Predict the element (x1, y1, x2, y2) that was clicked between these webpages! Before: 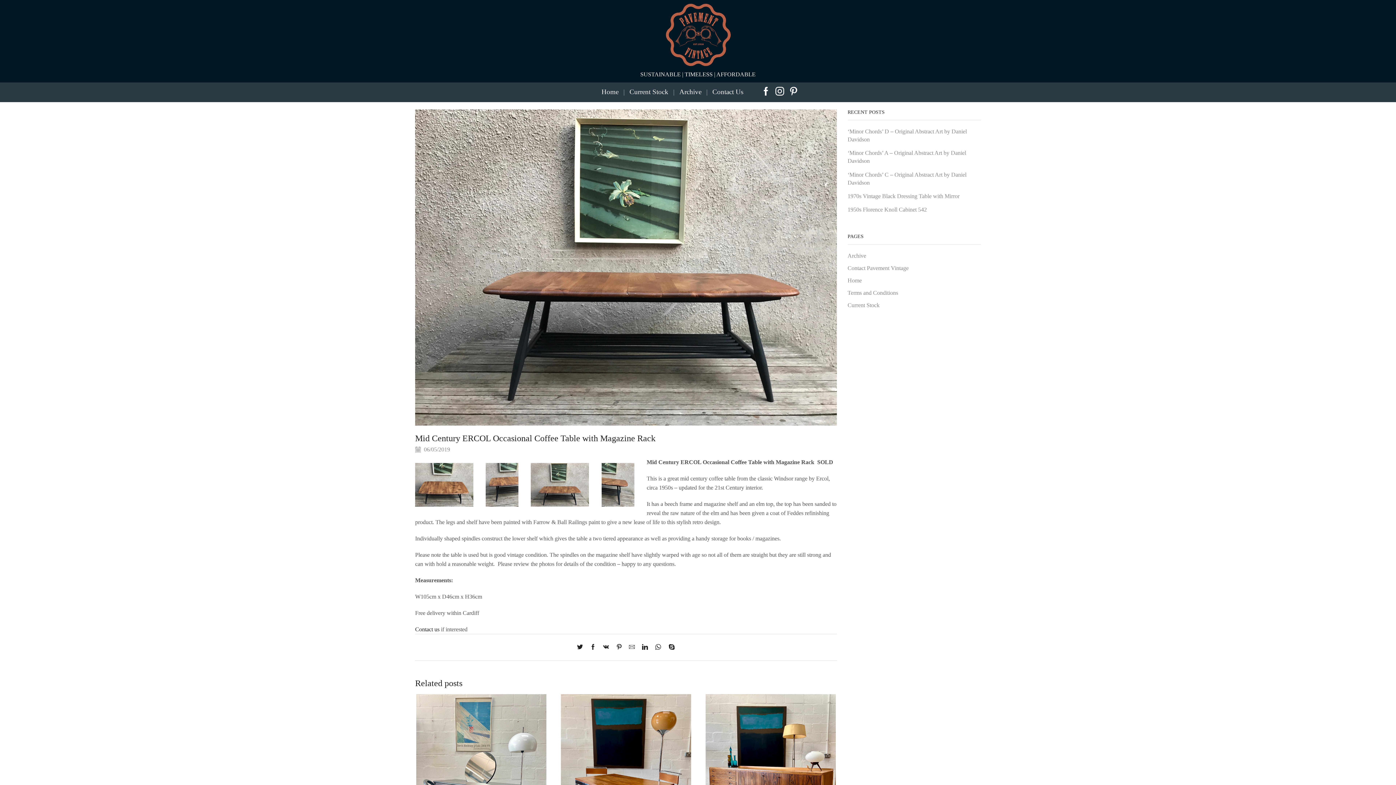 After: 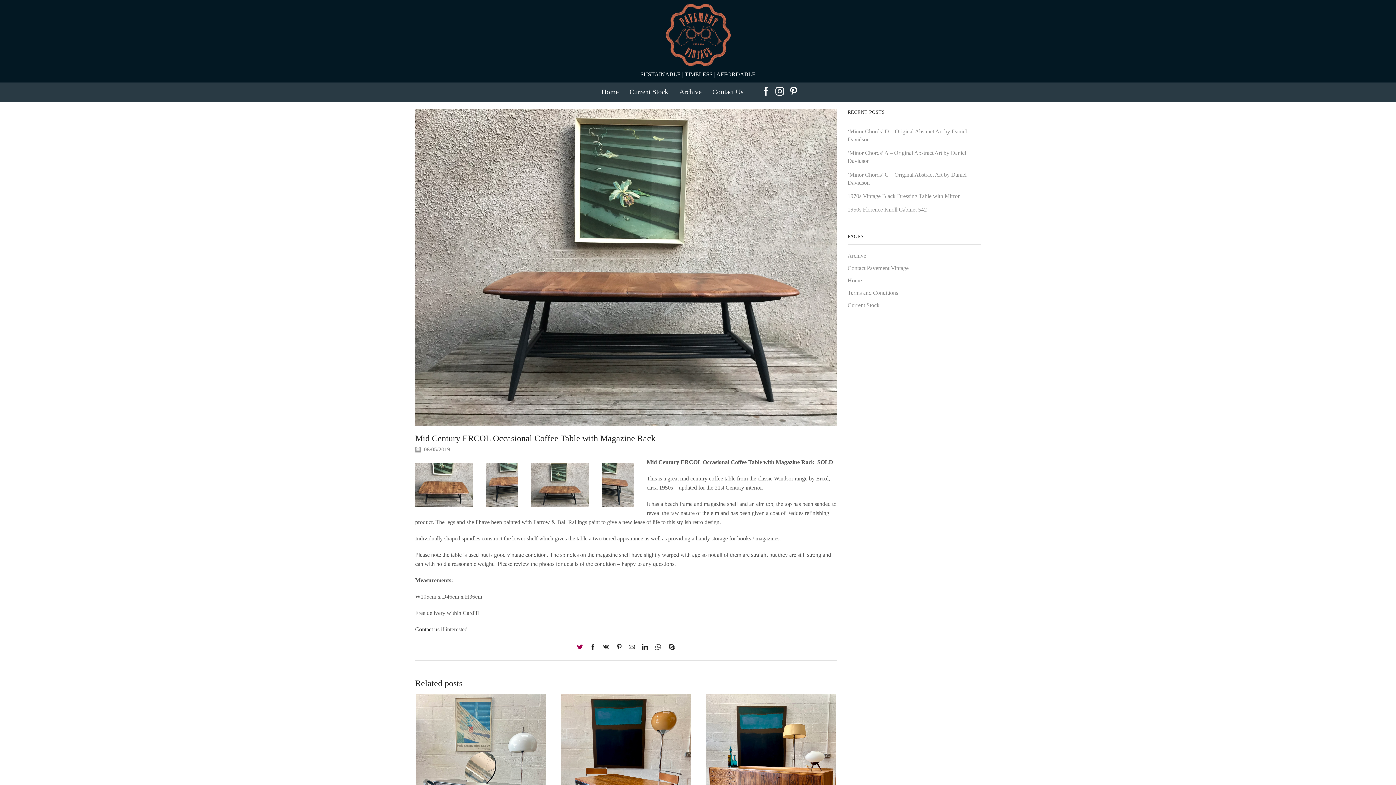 Action: bbox: (577, 643, 586, 652)